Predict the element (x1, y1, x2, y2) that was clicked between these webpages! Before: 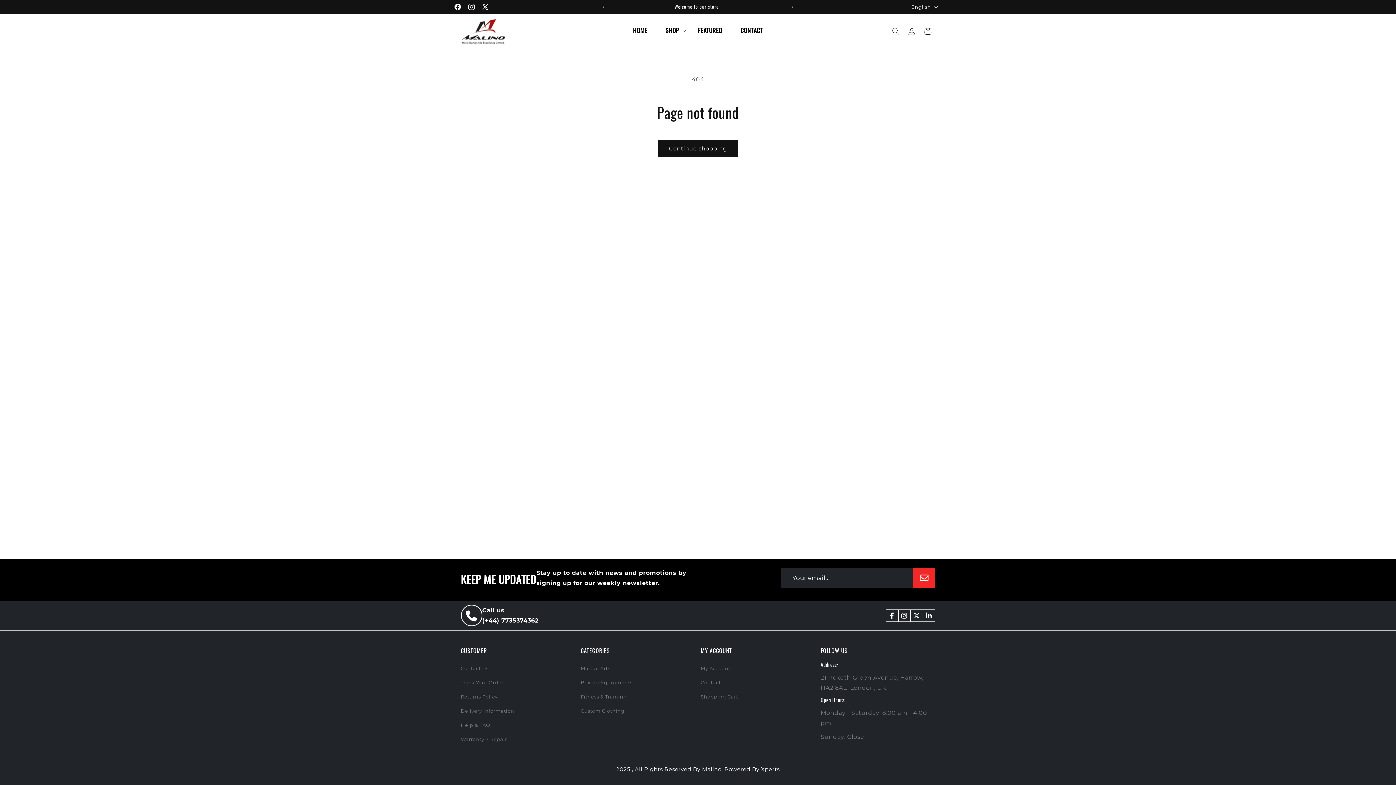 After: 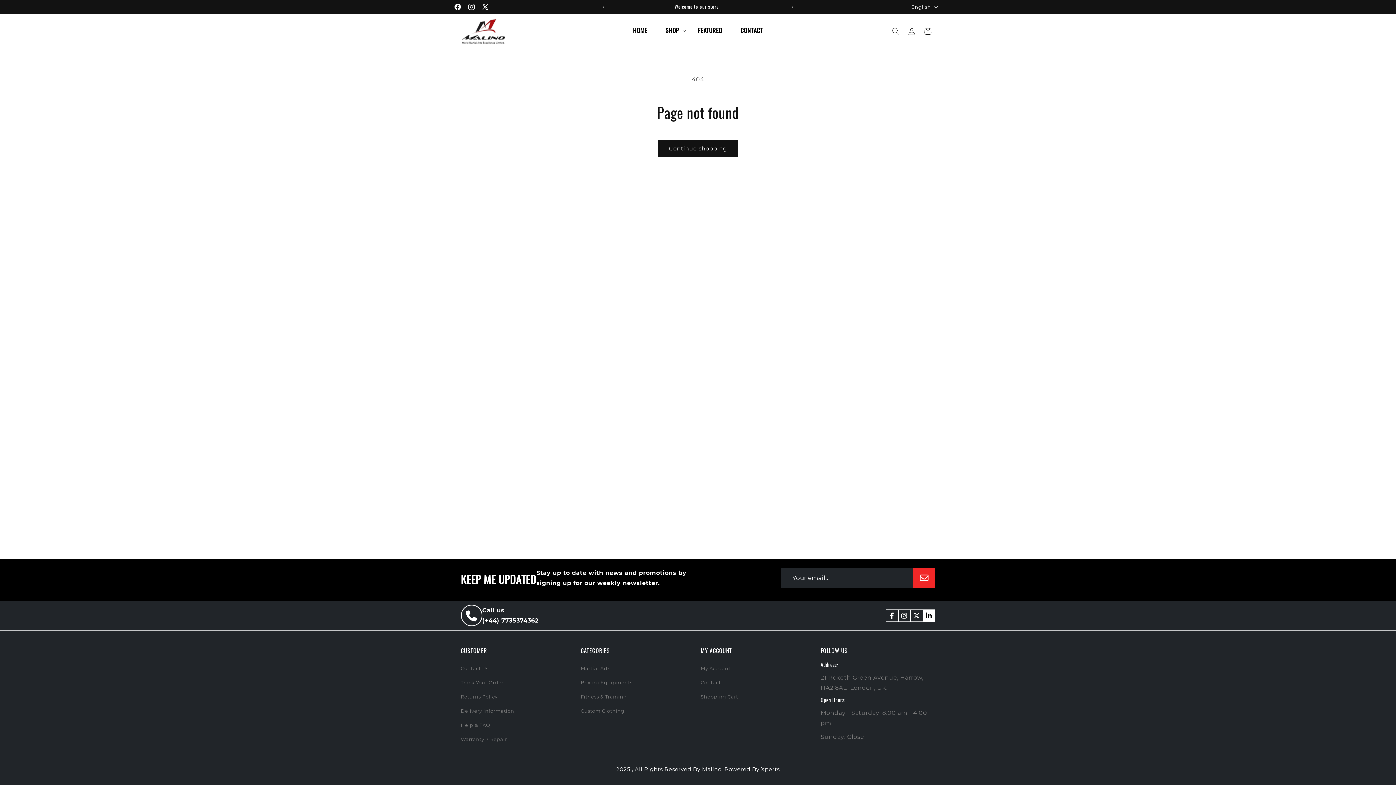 Action: bbox: (923, 609, 935, 622)